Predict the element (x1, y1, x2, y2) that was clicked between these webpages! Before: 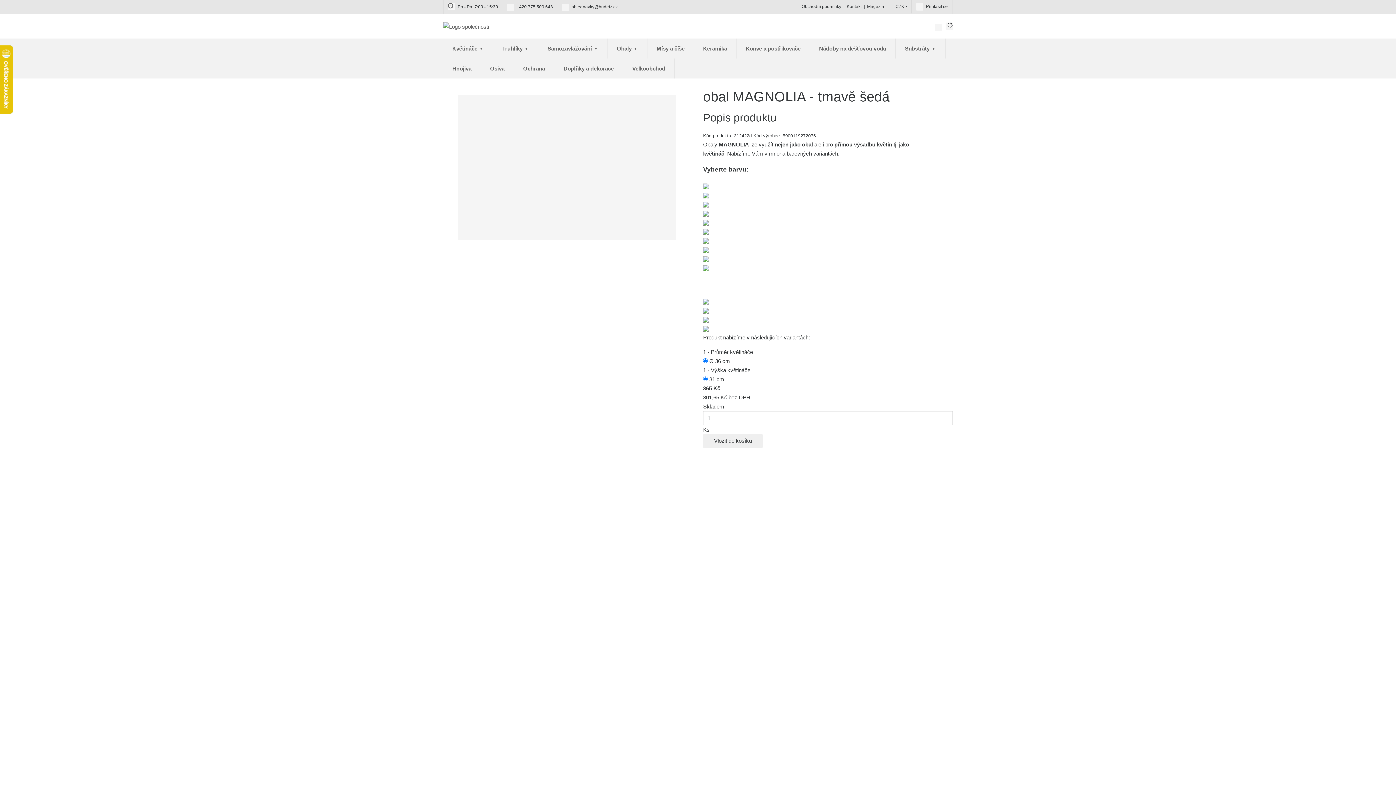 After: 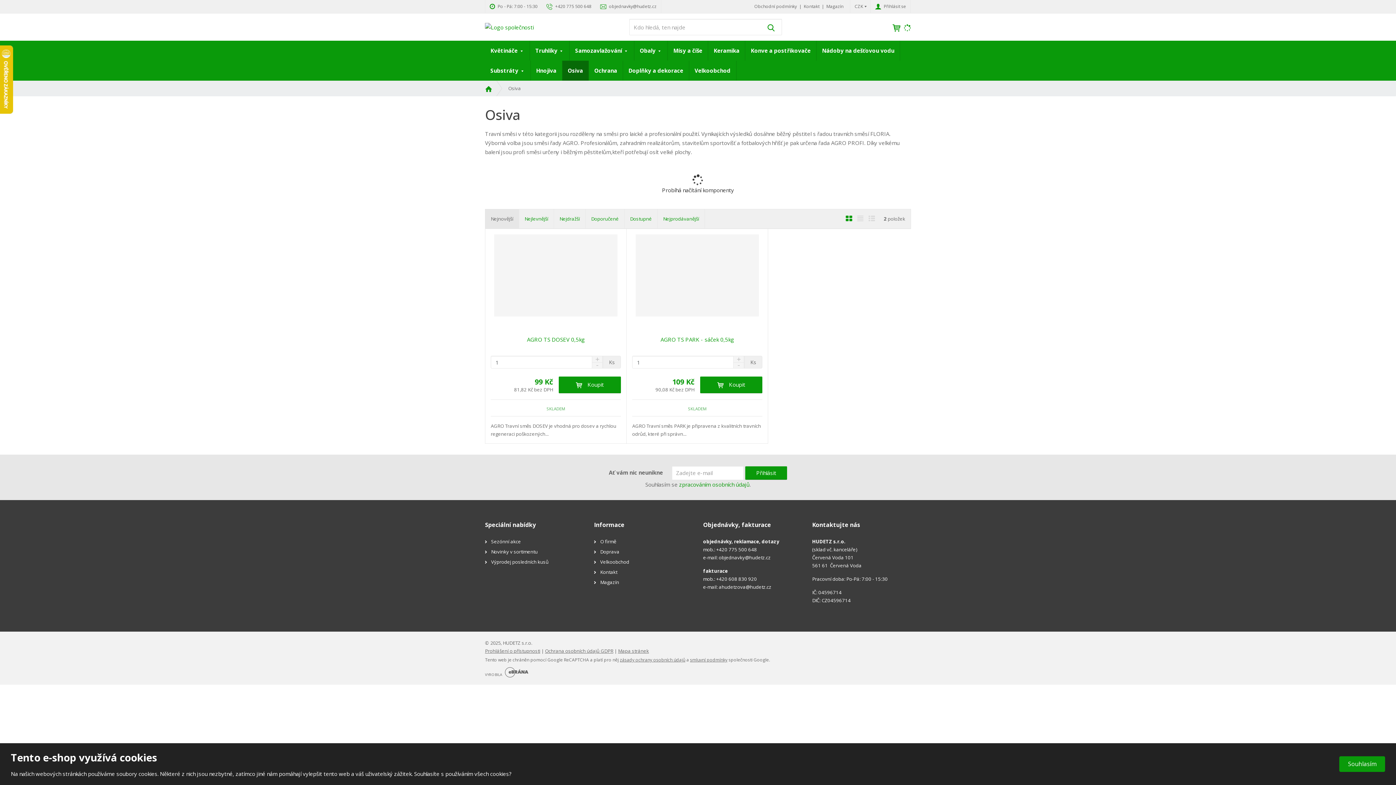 Action: bbox: (481, 58, 514, 78) label: Osiva